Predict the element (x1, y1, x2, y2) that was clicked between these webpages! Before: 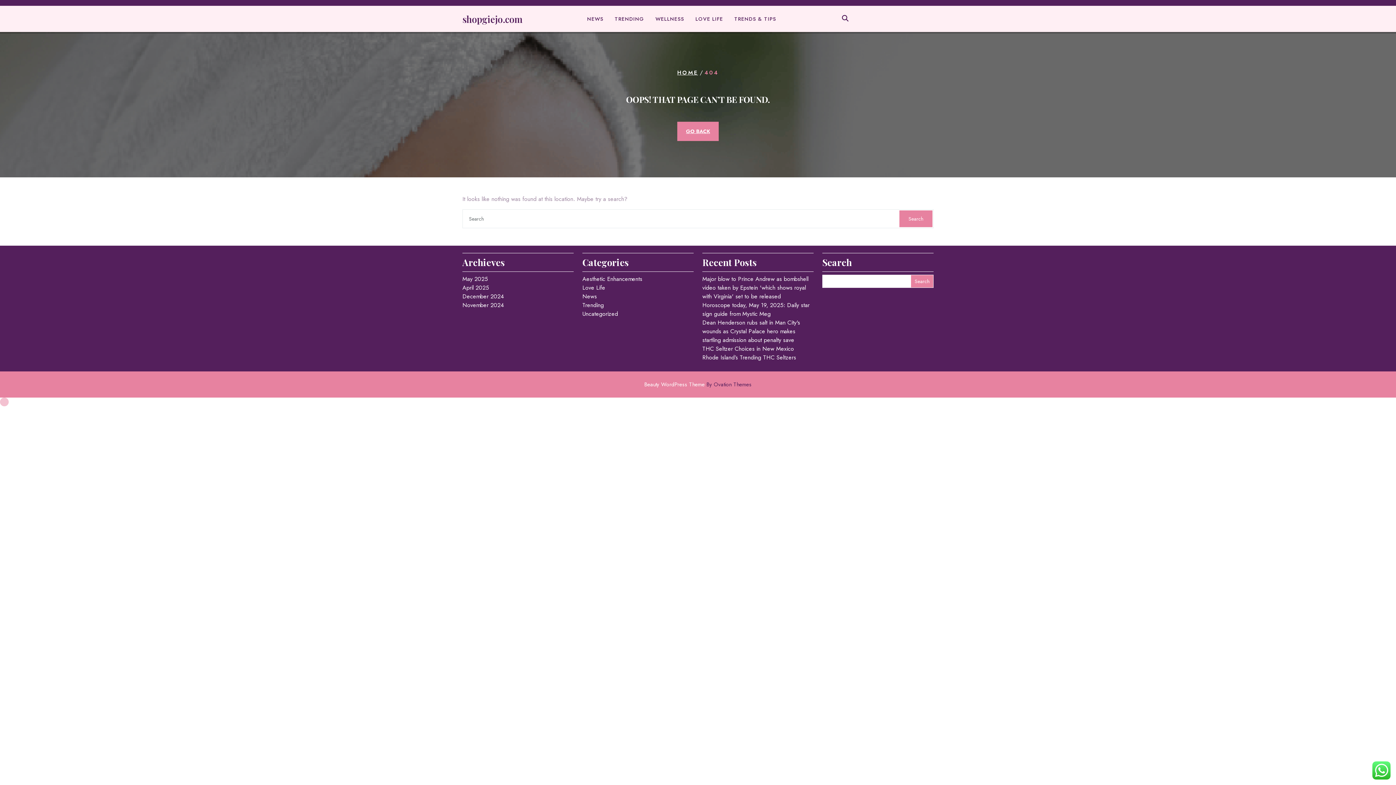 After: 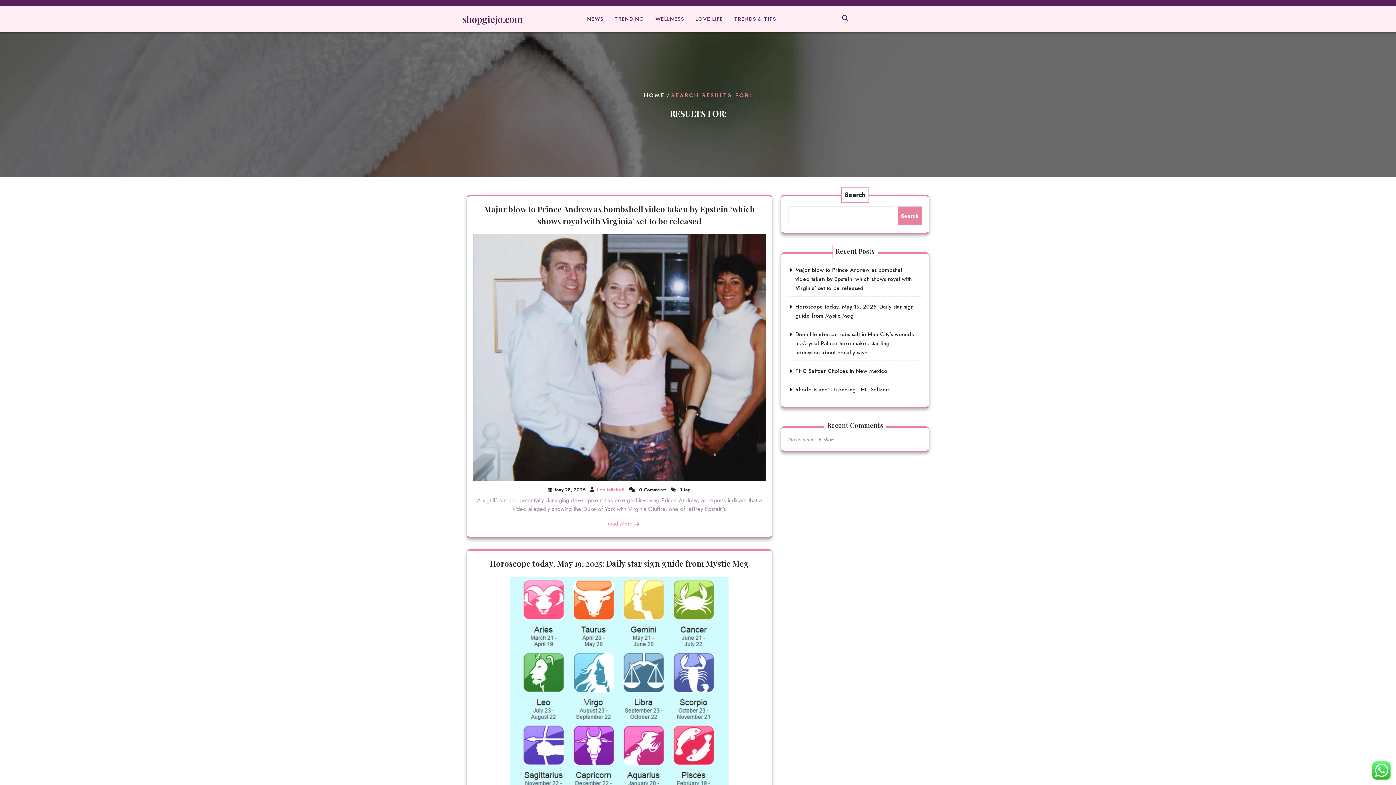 Action: label: Search bbox: (911, 275, 933, 287)